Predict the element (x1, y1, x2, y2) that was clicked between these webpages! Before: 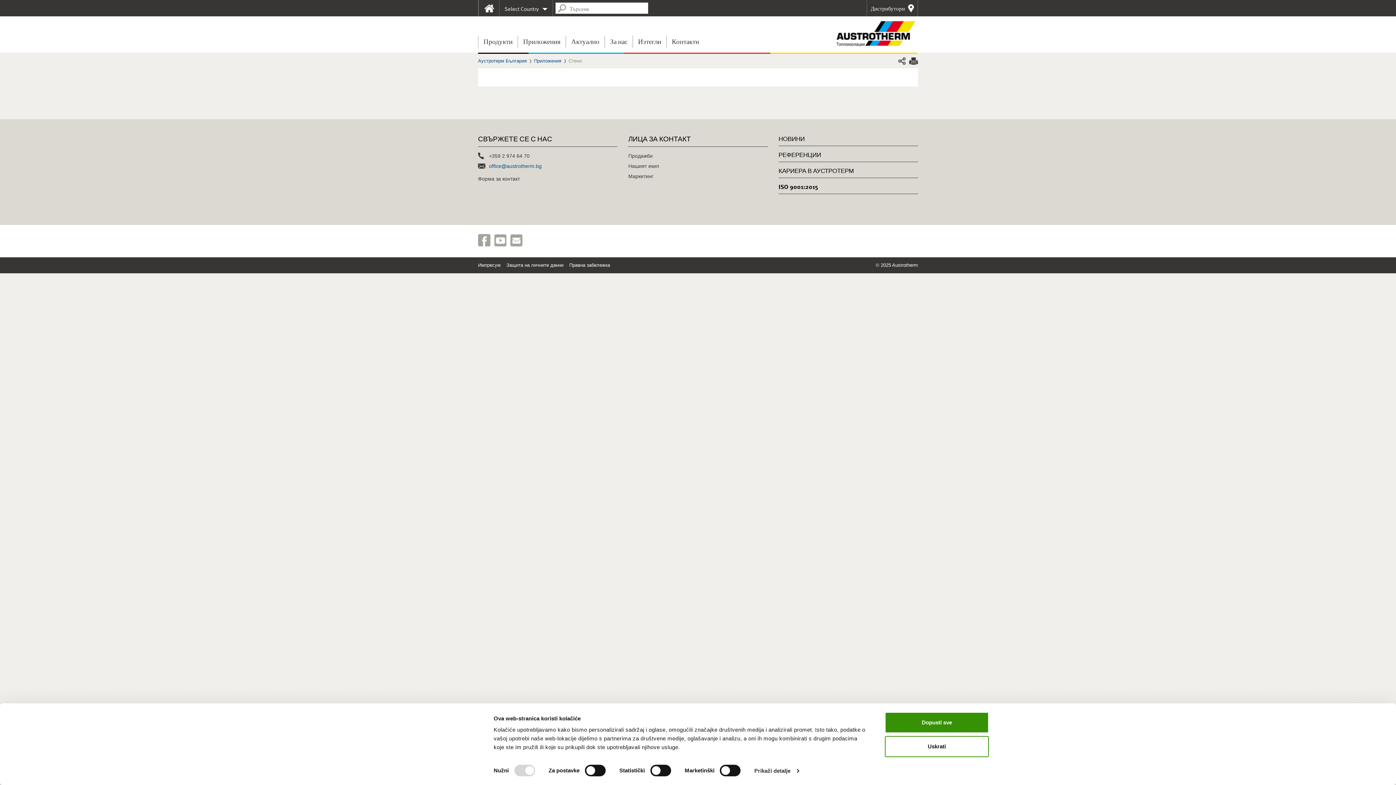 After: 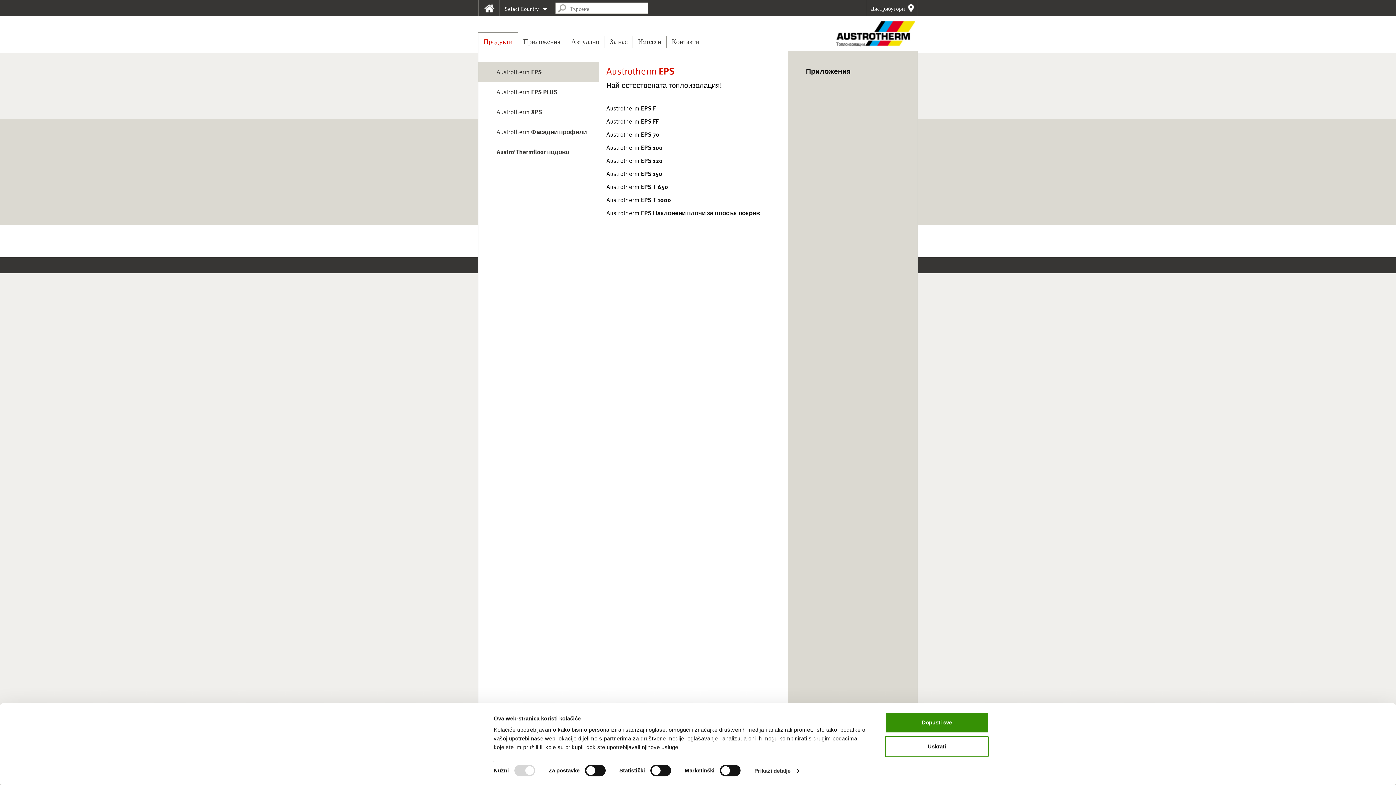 Action: label: Продукти bbox: (478, 35, 517, 48)